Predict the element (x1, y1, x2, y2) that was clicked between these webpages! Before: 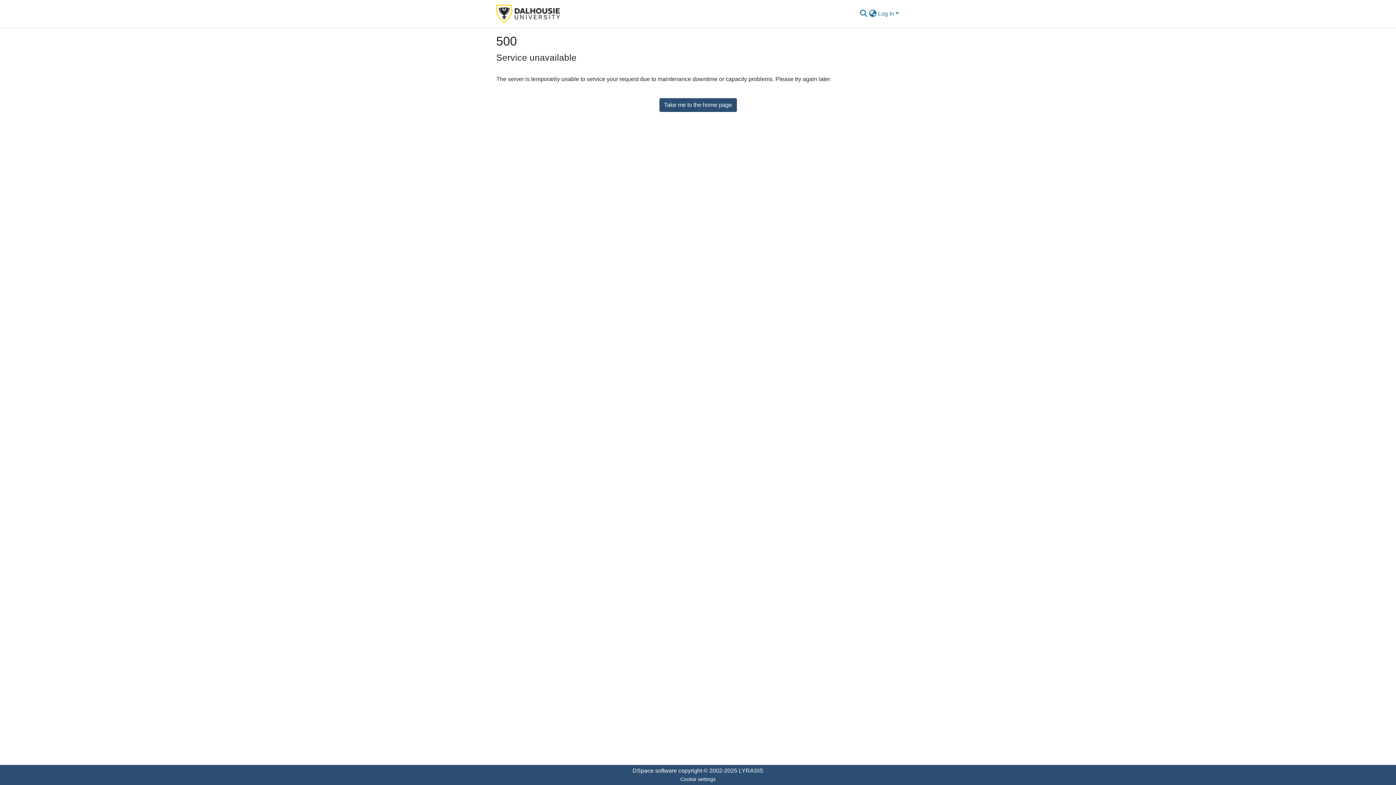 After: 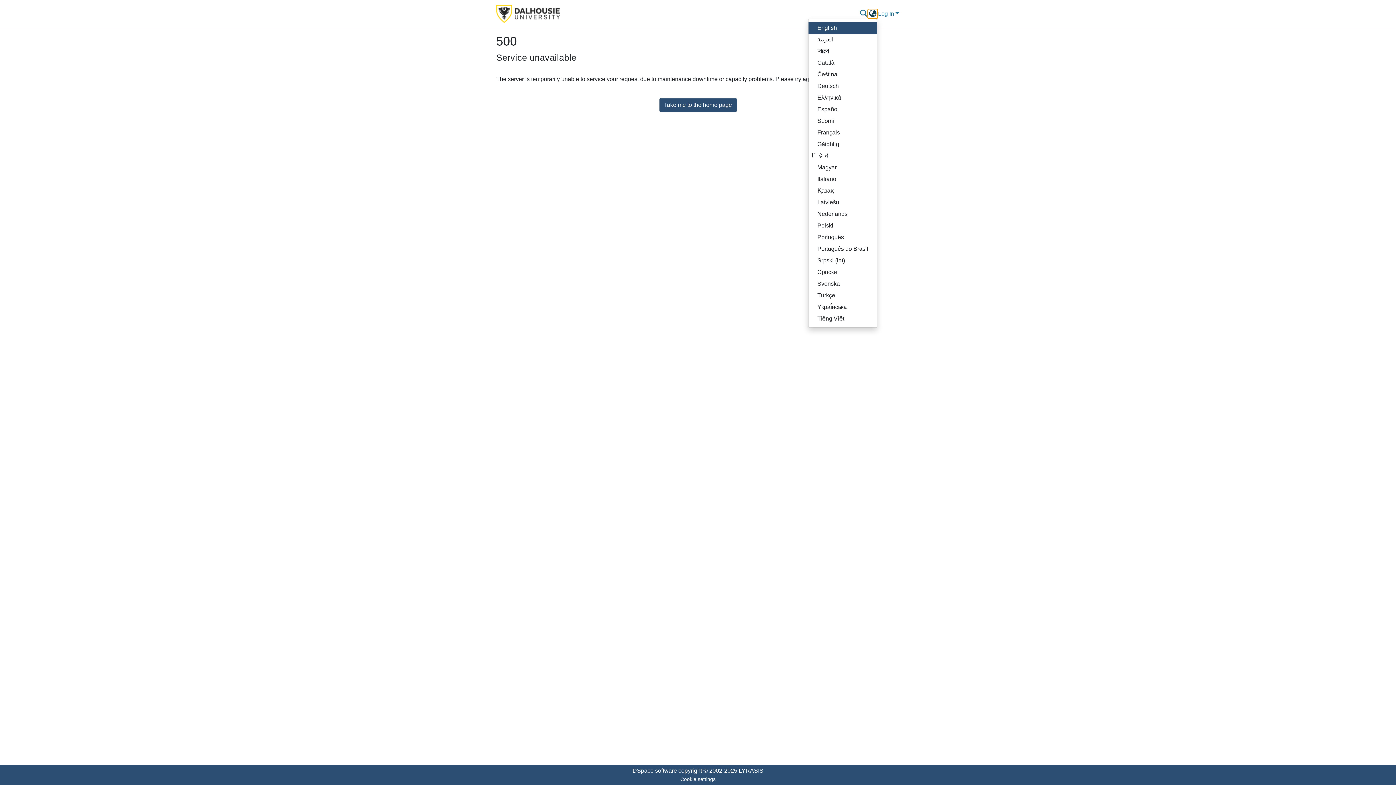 Action: label: Language switch bbox: (868, 9, 877, 18)